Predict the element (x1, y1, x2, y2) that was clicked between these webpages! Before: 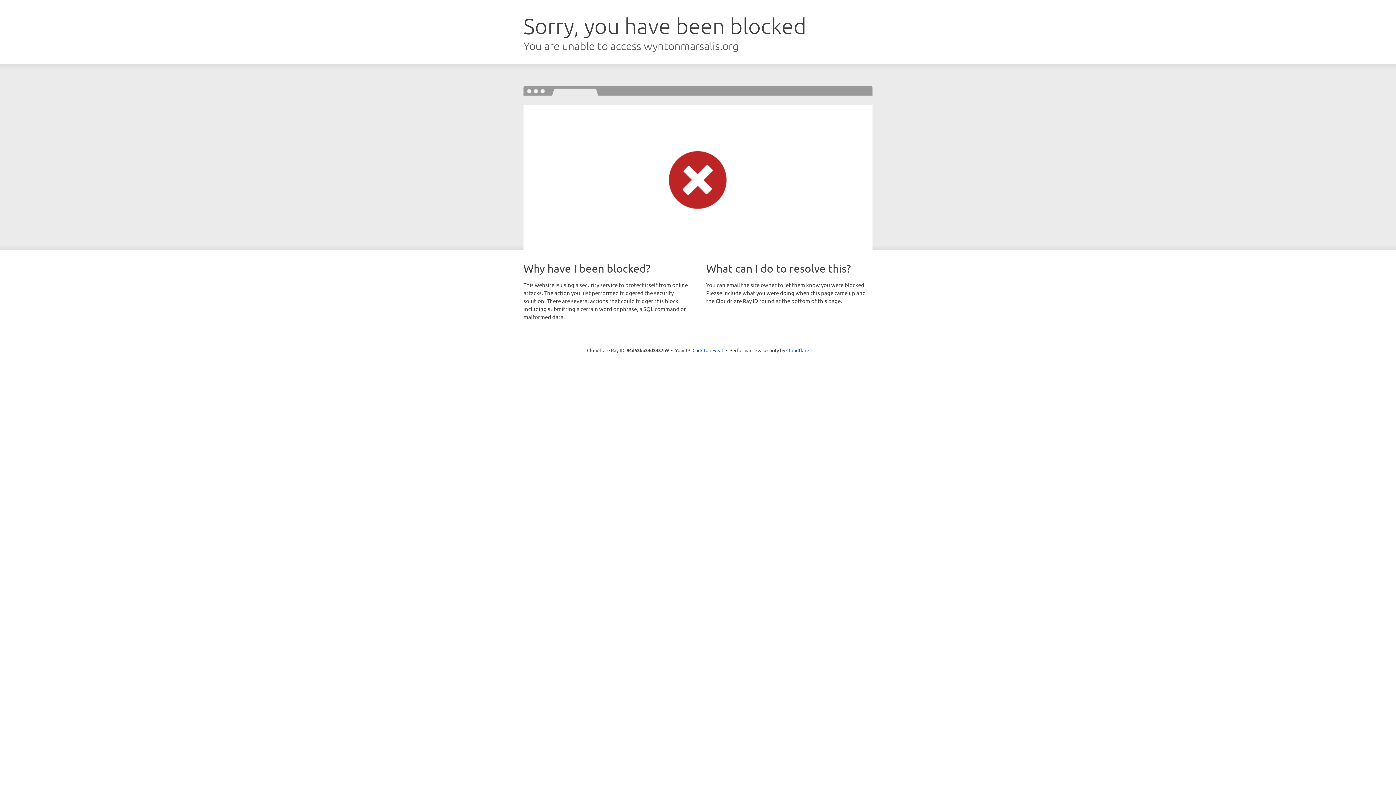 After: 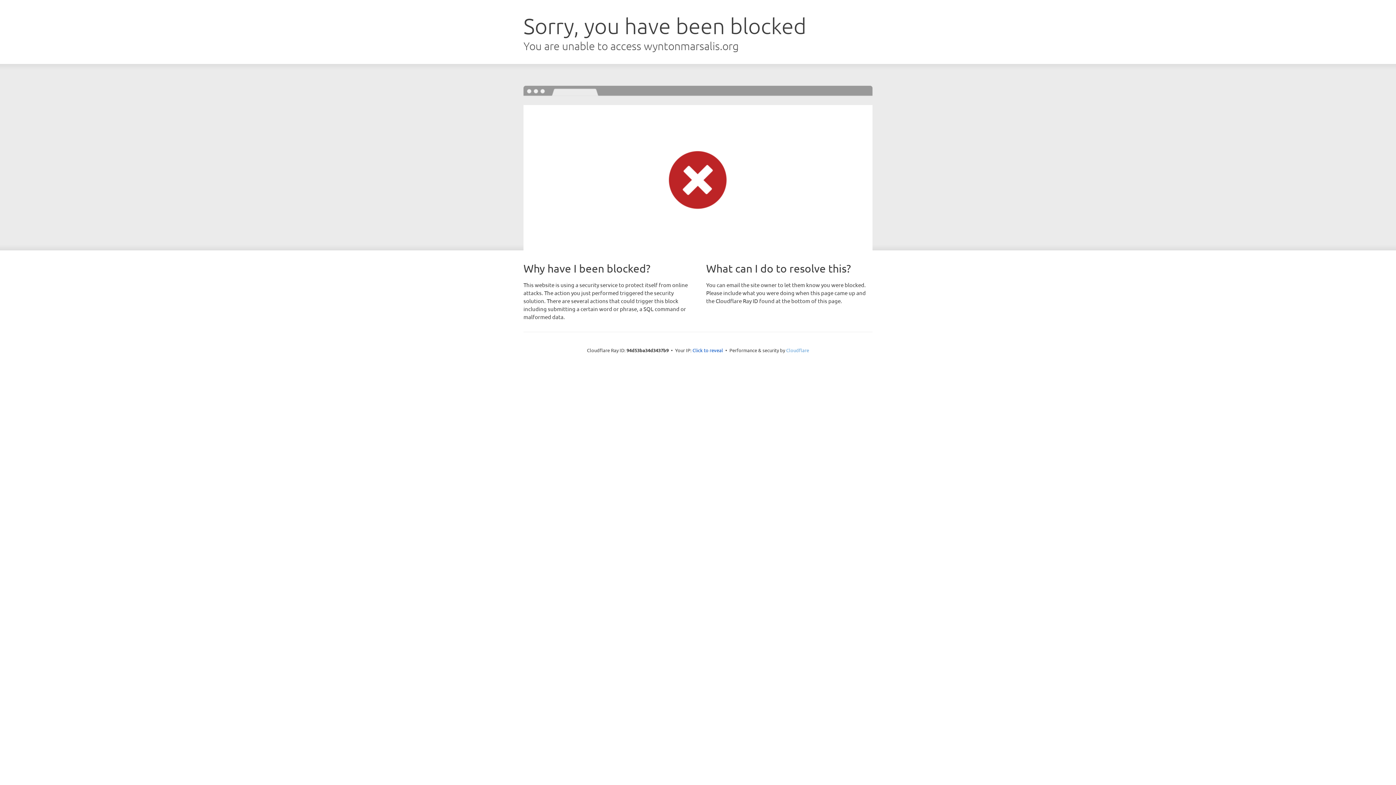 Action: bbox: (786, 347, 809, 353) label: Cloudflare